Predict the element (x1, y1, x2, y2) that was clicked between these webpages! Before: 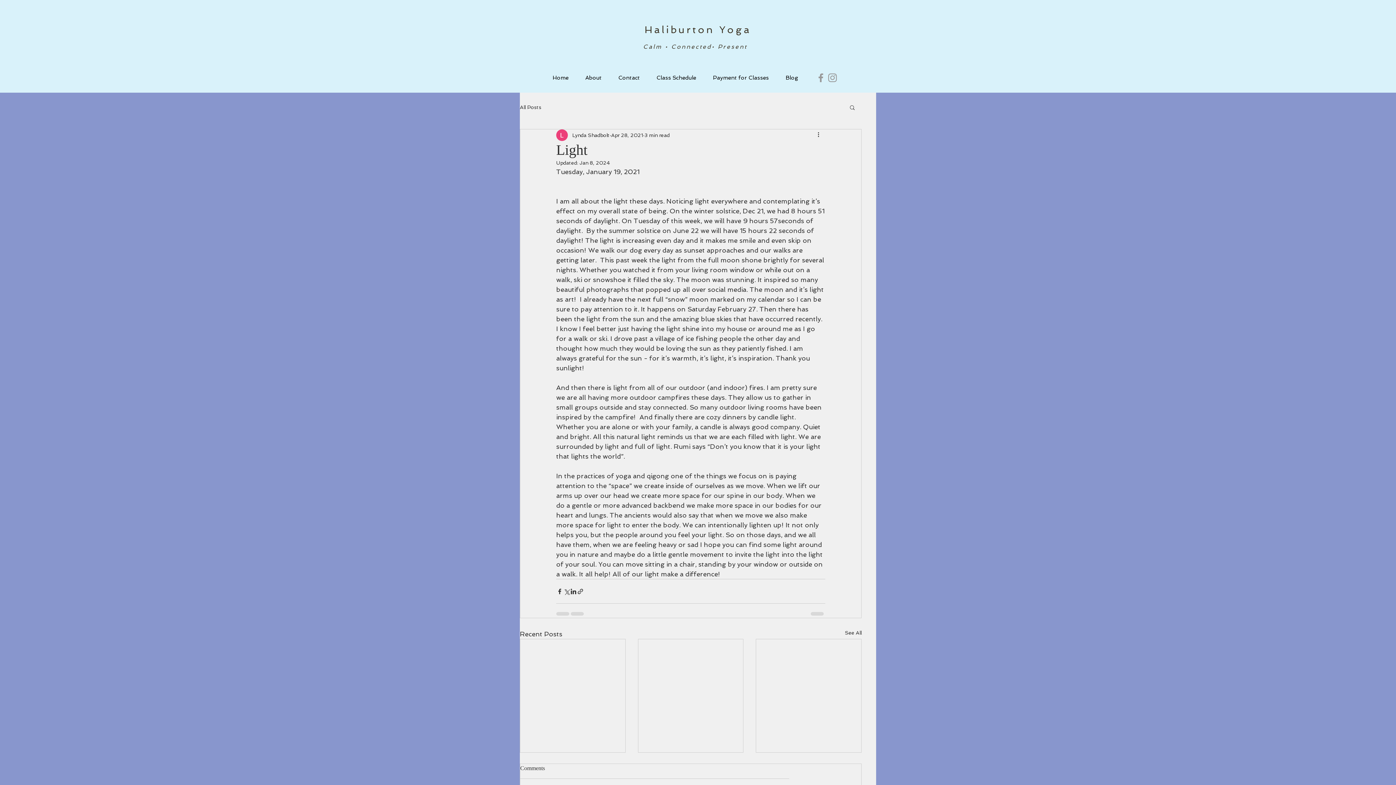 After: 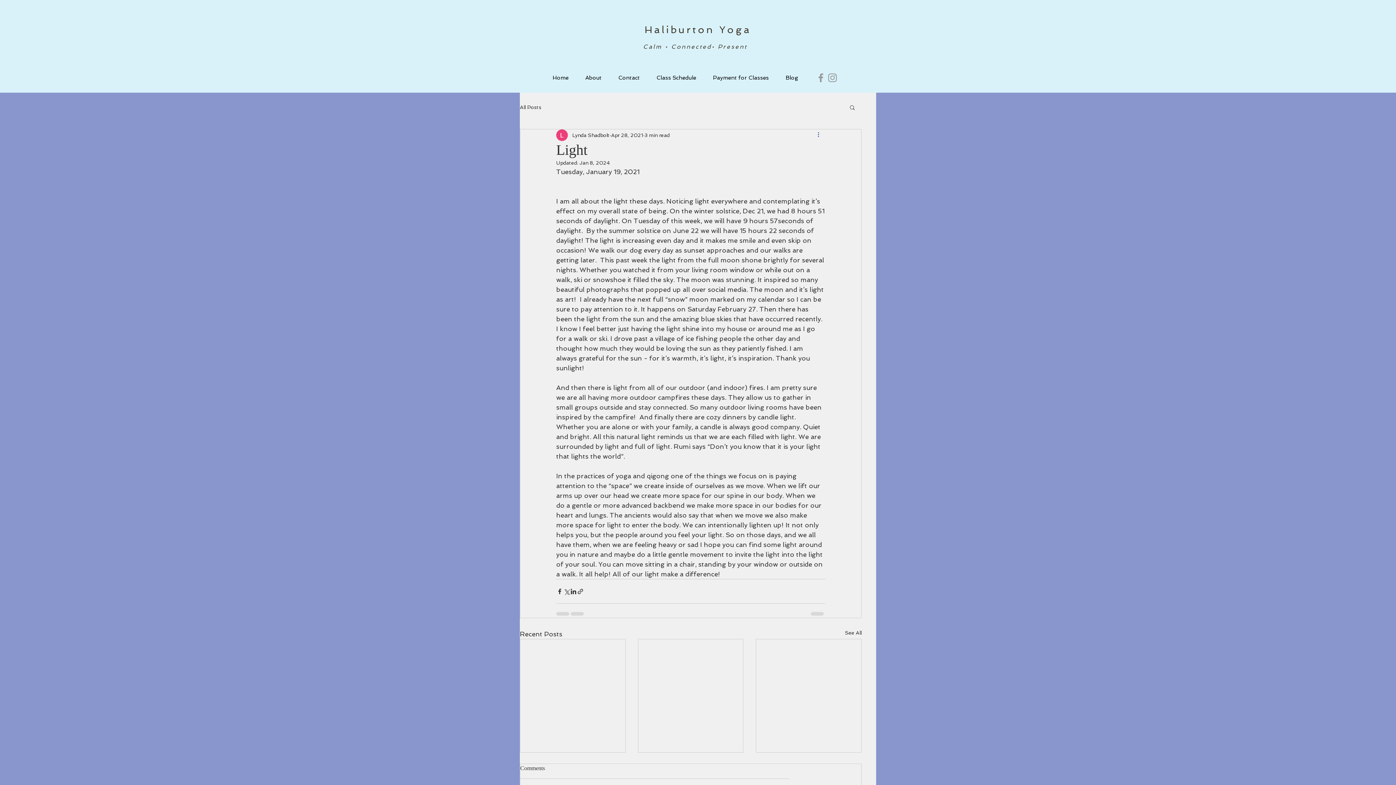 Action: bbox: (816, 130, 825, 139) label: More actions